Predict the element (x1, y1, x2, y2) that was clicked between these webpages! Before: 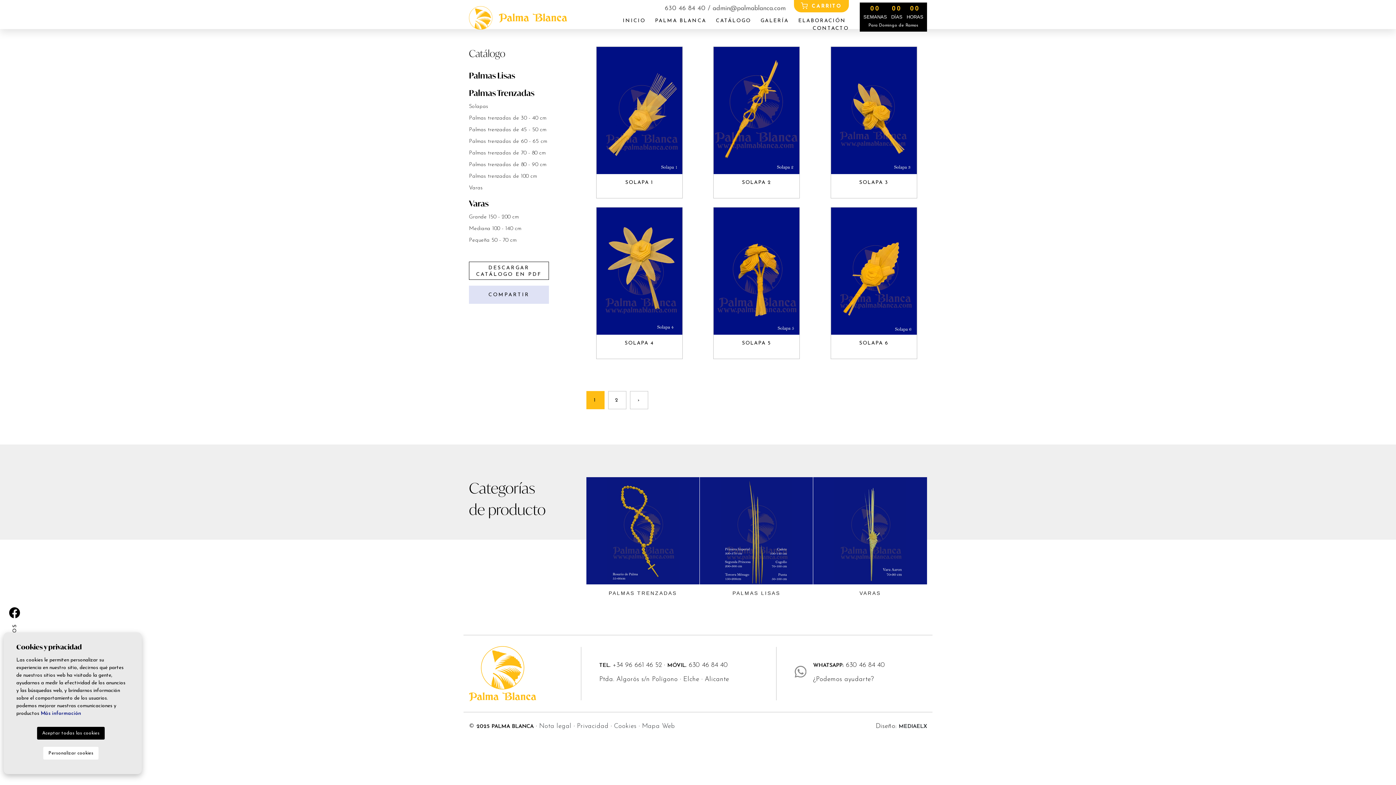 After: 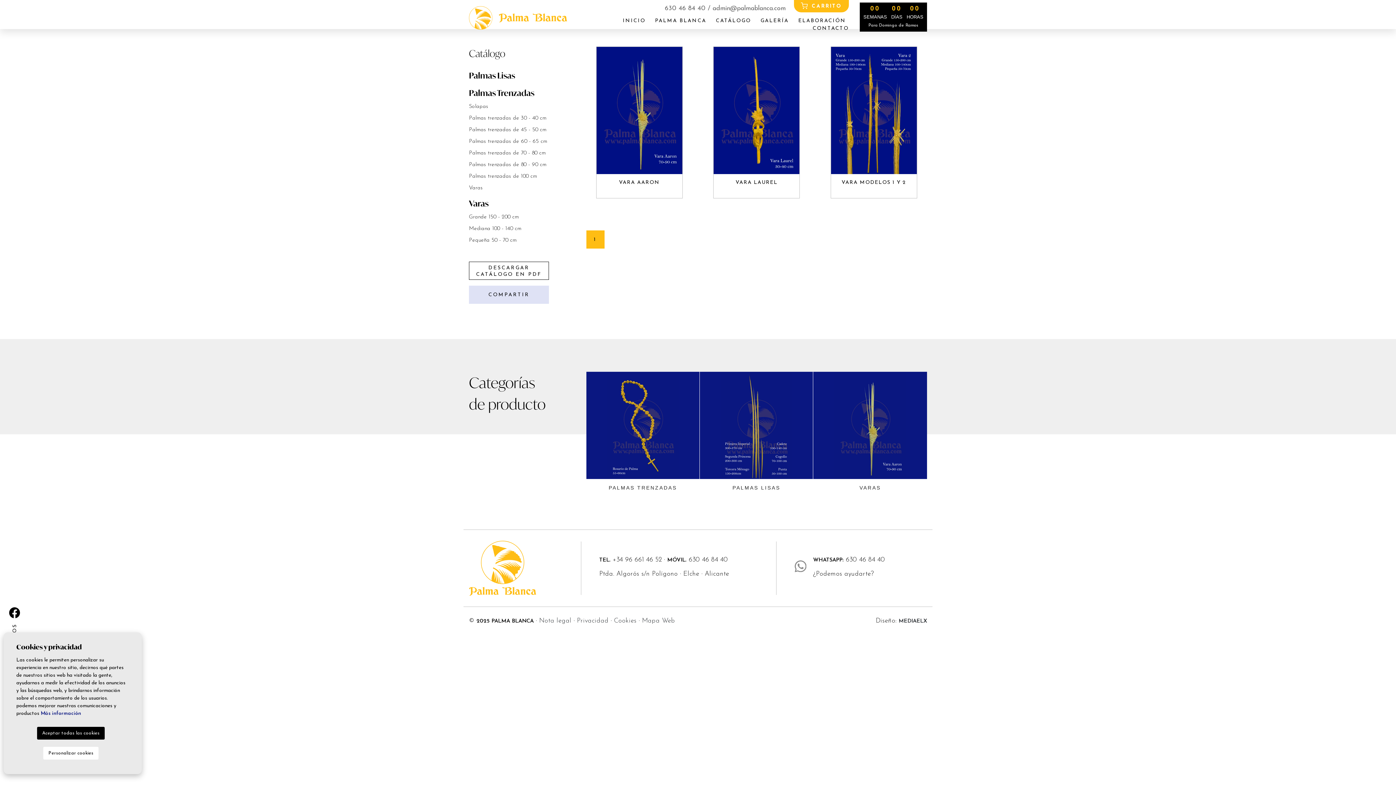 Action: bbox: (813, 477, 927, 602) label: VARAS